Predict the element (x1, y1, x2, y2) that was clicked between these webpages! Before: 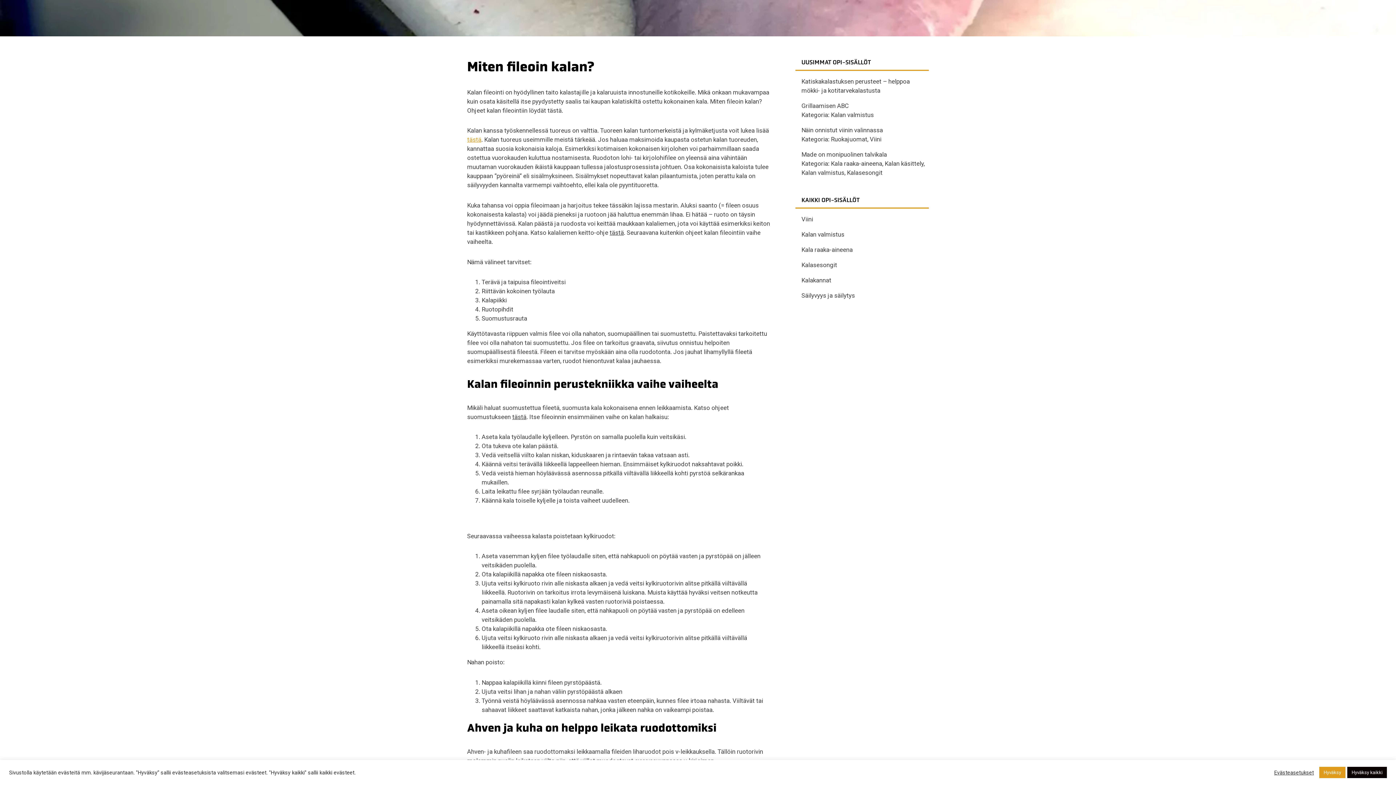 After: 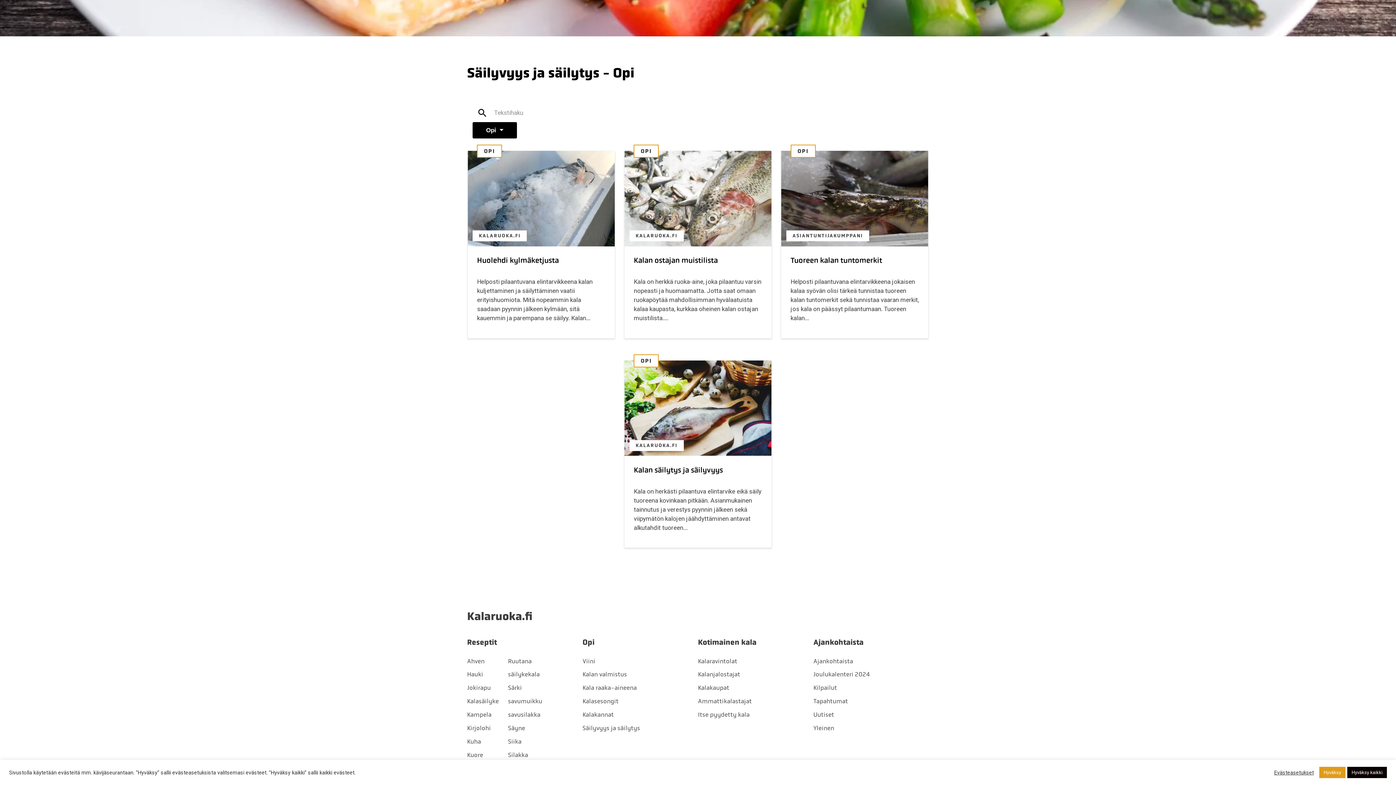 Action: bbox: (801, 292, 855, 299) label: Säilyvyys ja säilytys